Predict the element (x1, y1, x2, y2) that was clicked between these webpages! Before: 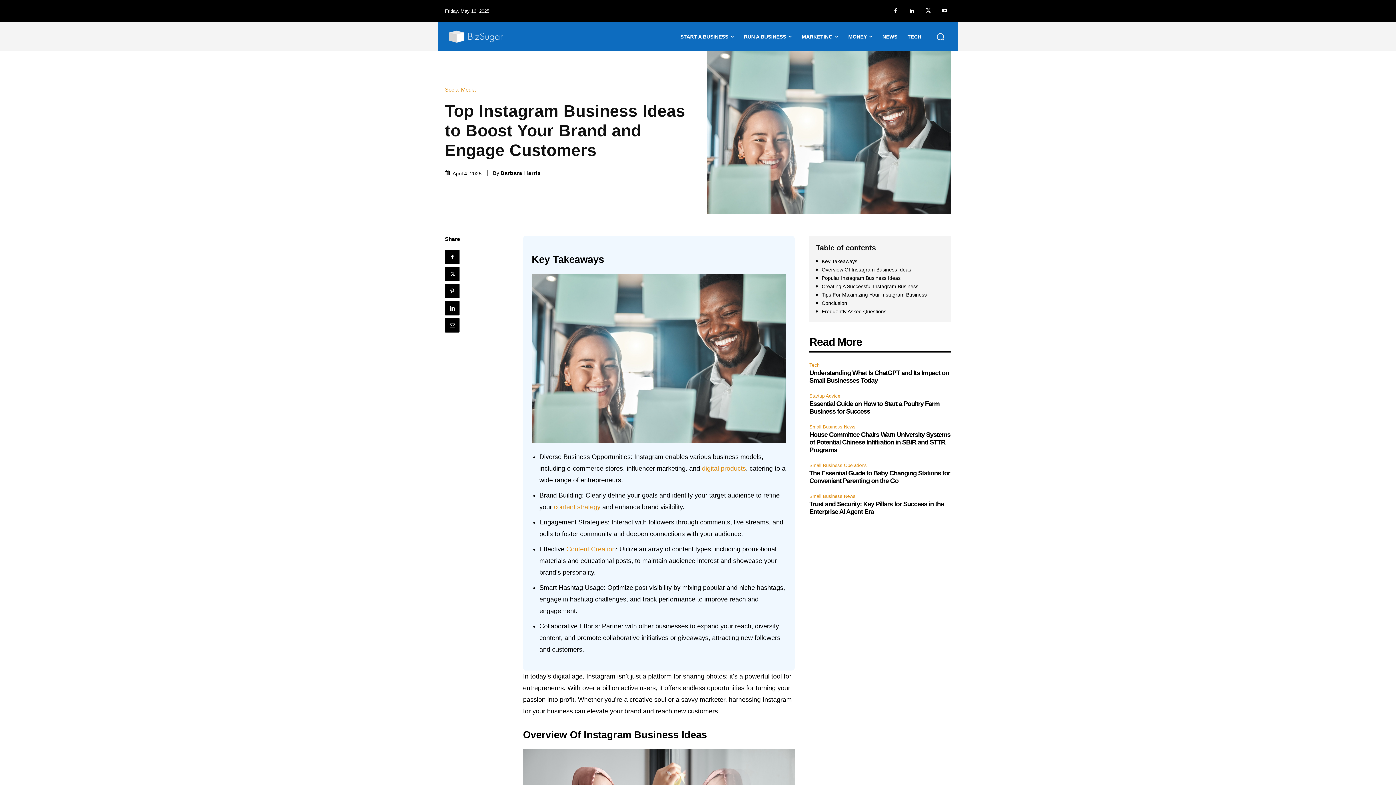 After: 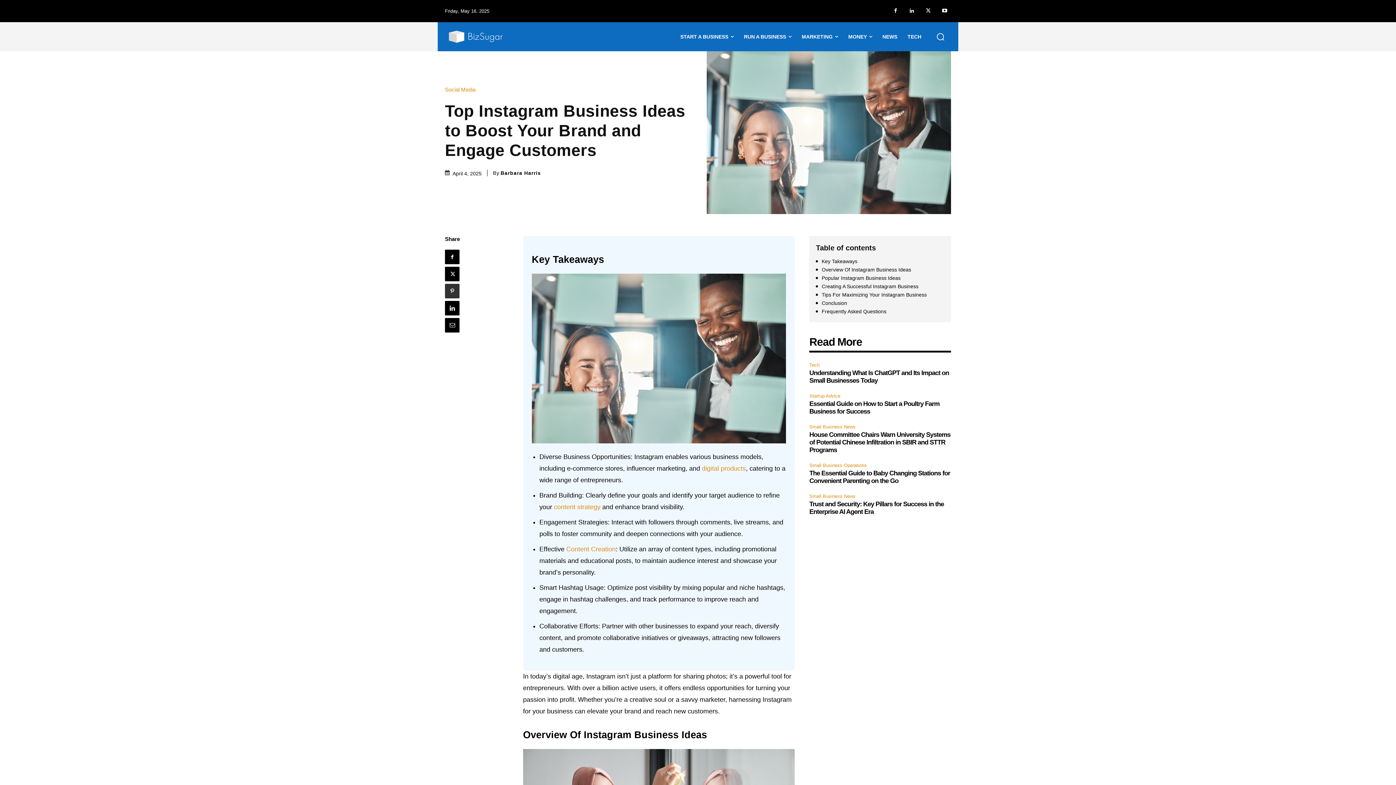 Action: bbox: (445, 284, 459, 298)